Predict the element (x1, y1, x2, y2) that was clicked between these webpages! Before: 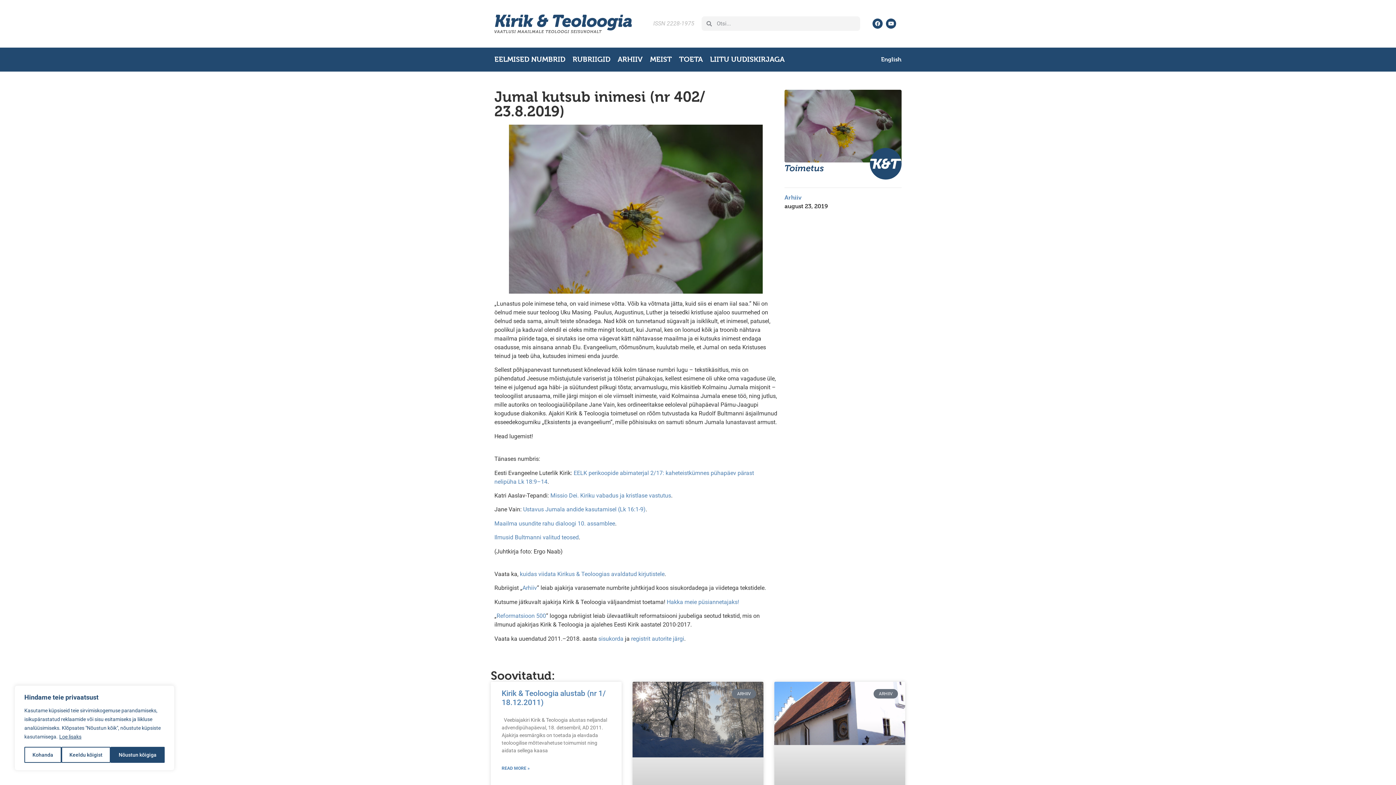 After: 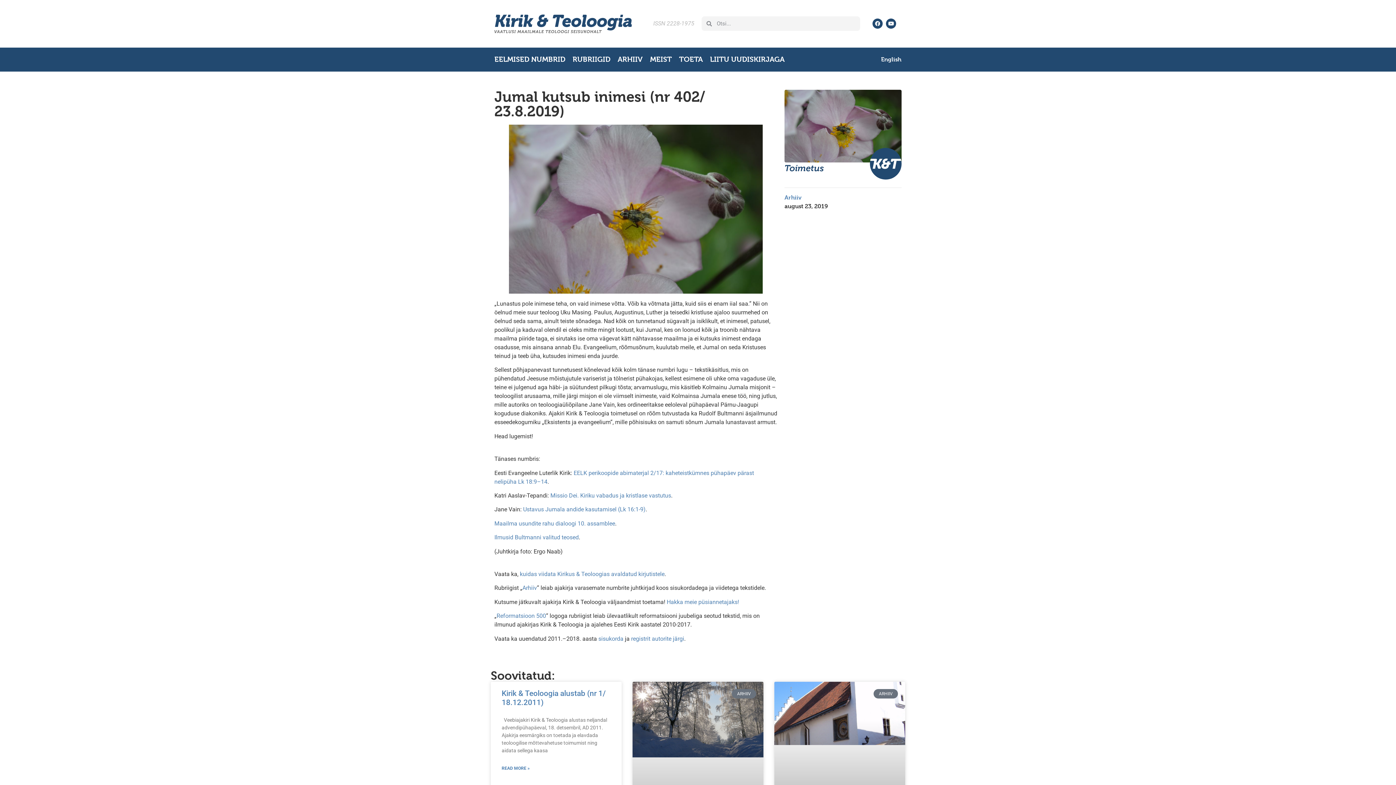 Action: bbox: (110, 747, 164, 763) label: Nõustun kõigiga